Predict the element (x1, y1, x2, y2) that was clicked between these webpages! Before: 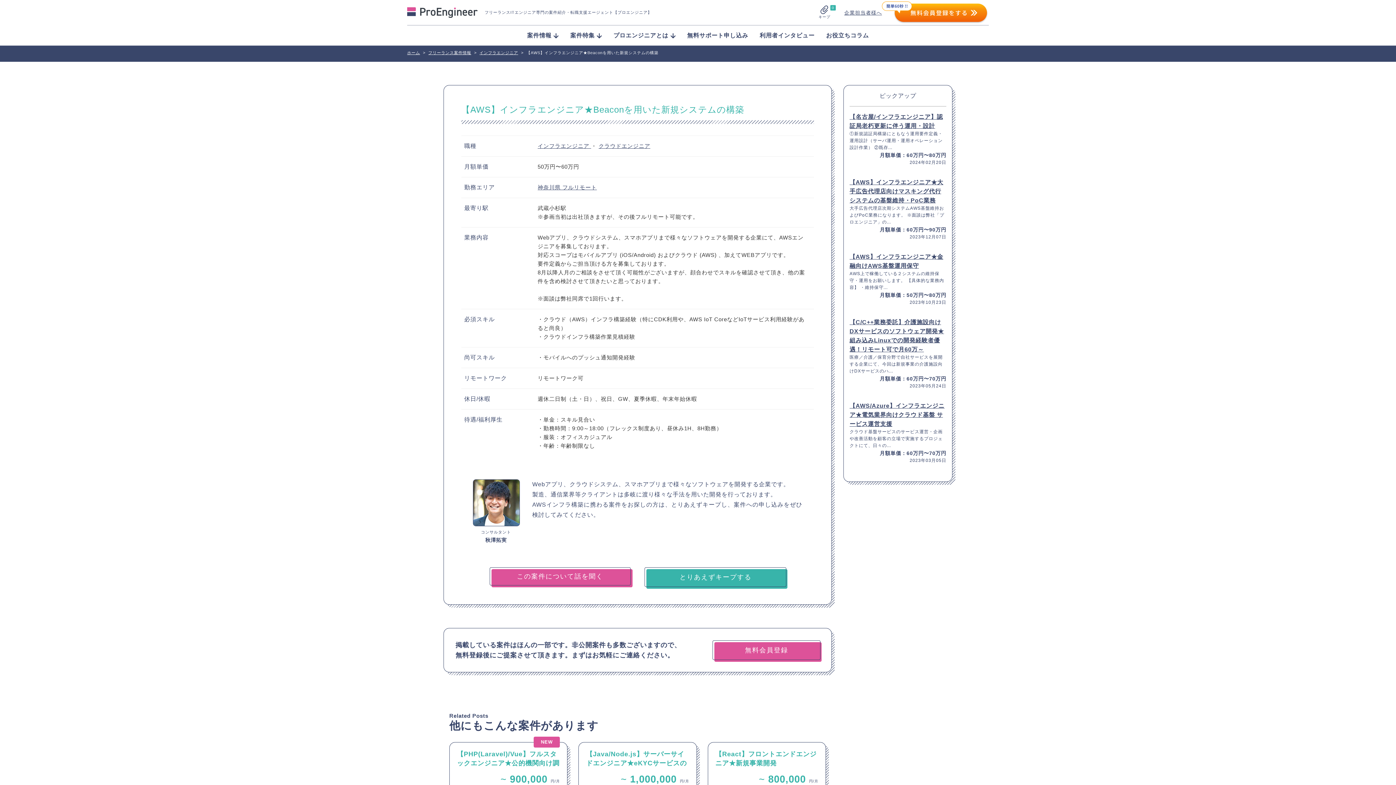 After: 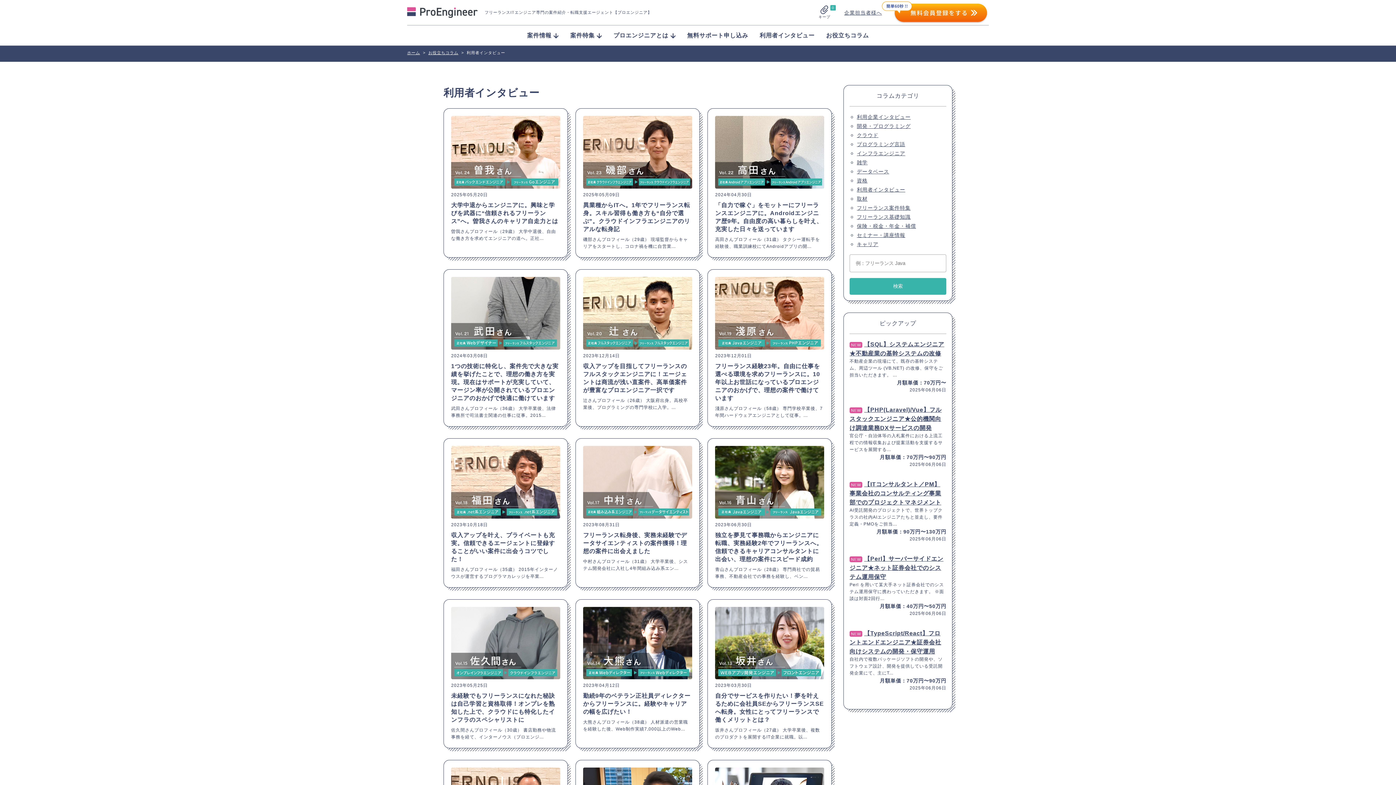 Action: label: 利用者インタビュー bbox: (759, 27, 814, 43)